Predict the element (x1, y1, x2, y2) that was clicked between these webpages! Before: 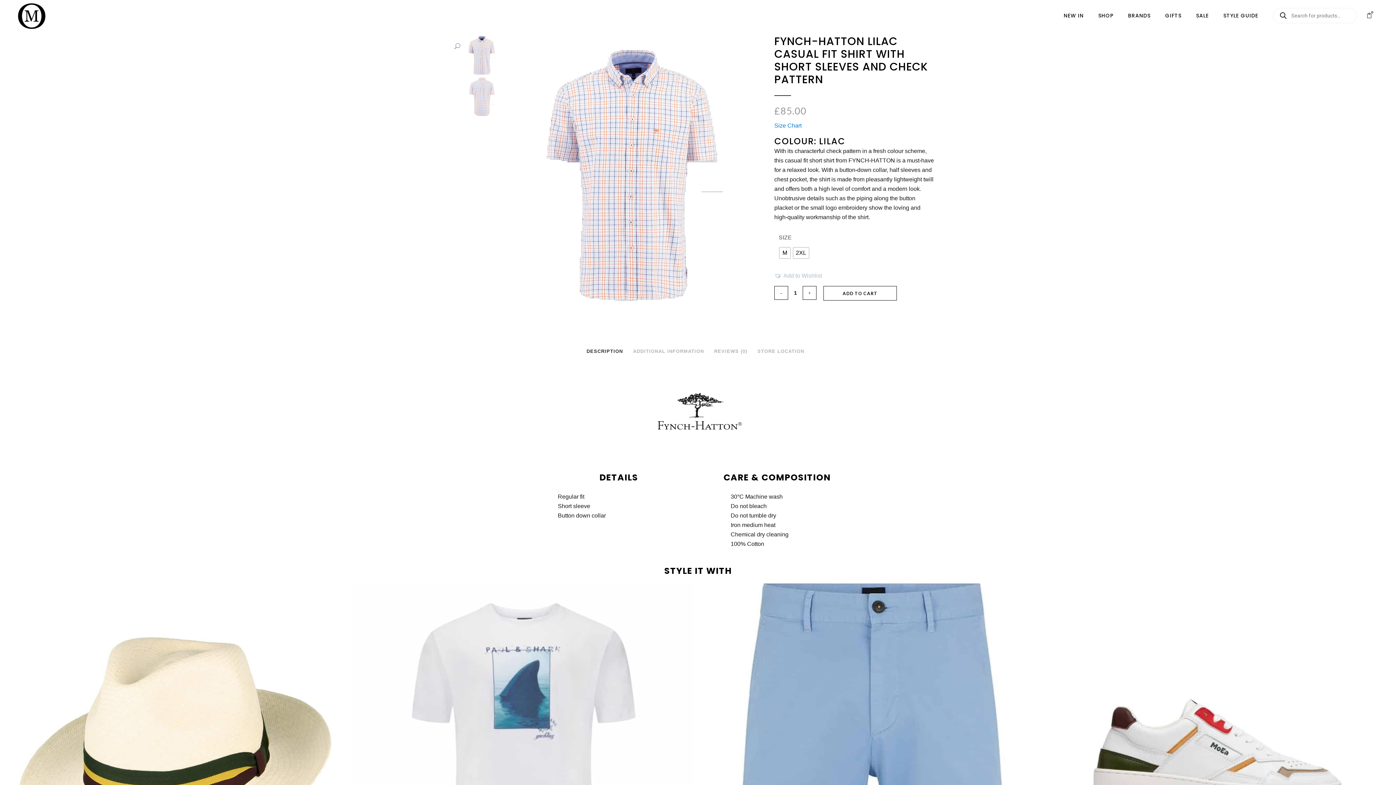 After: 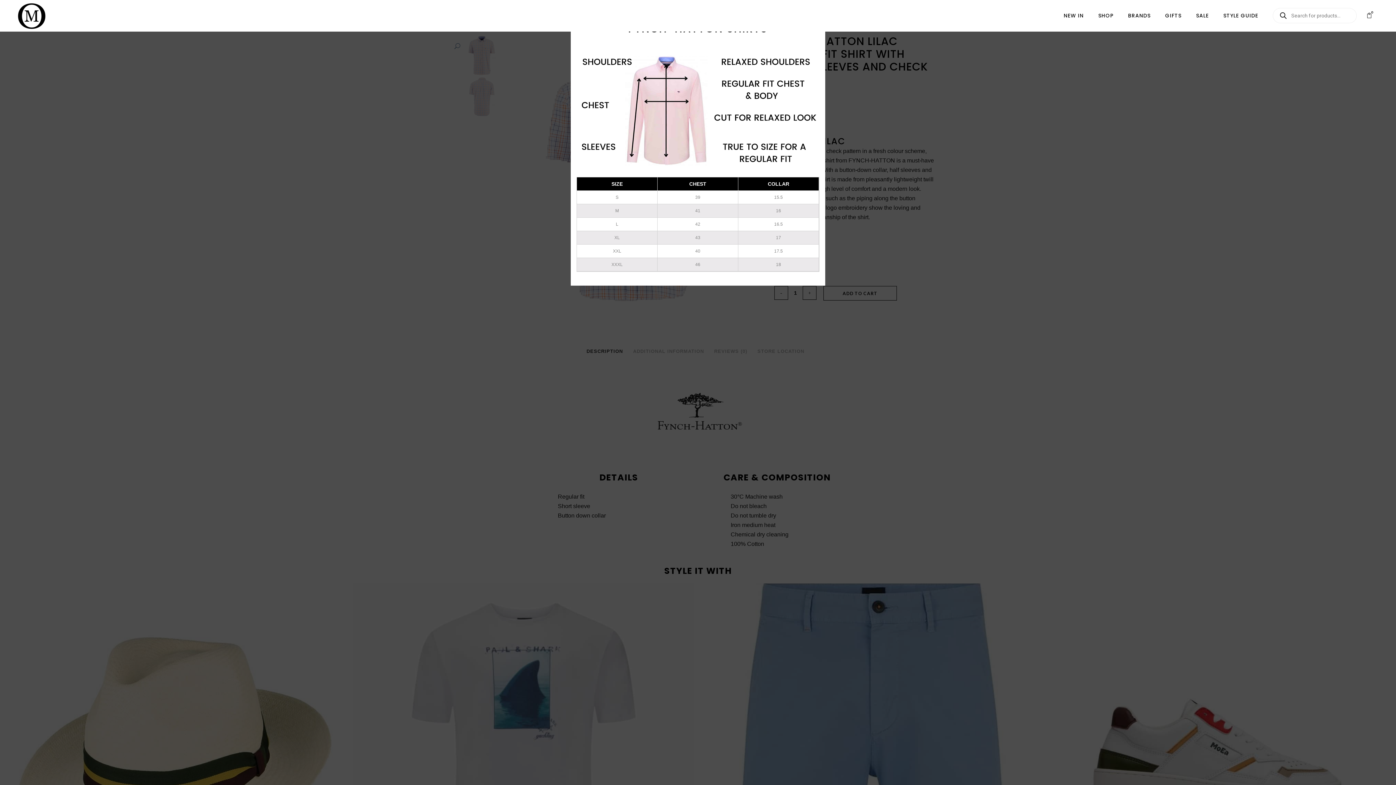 Action: bbox: (774, 122, 801, 128) label: Size Chart